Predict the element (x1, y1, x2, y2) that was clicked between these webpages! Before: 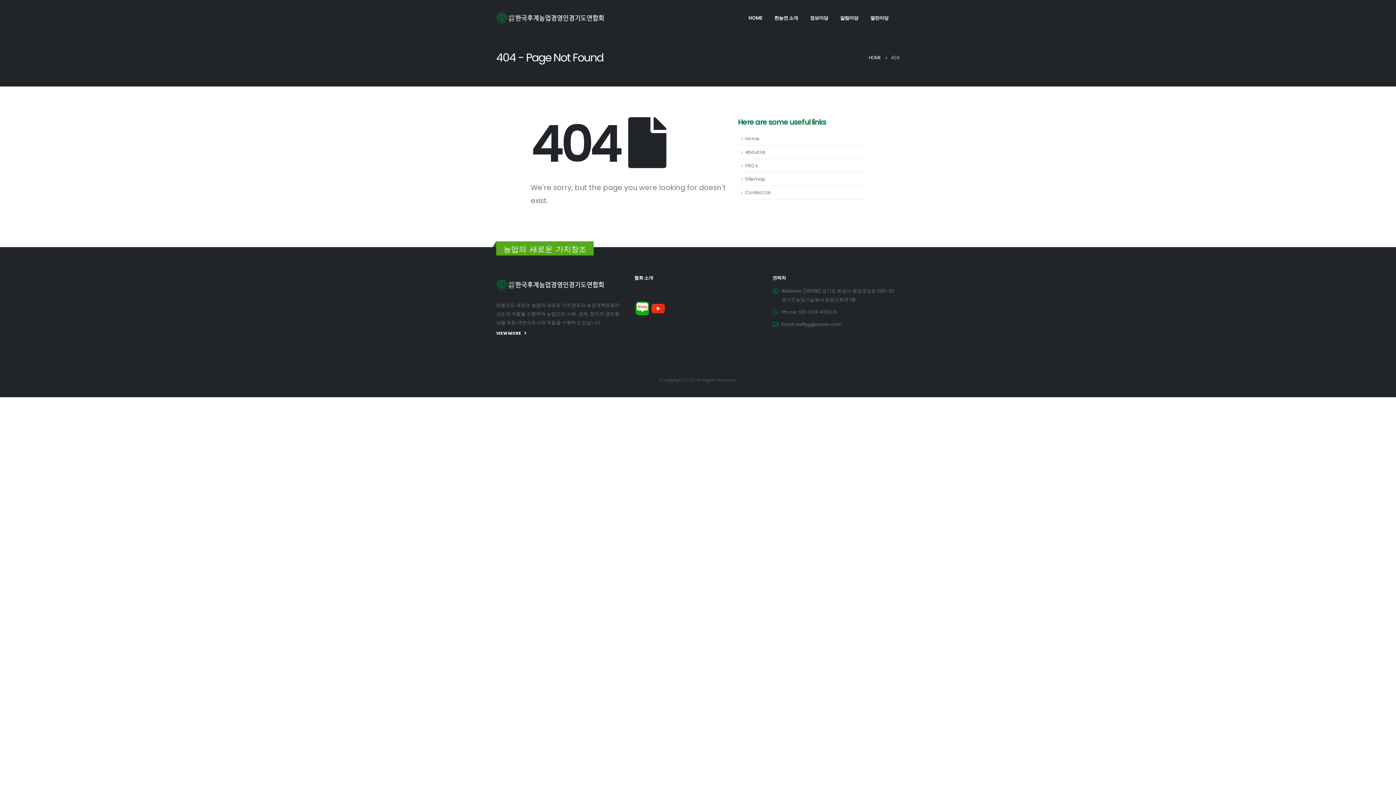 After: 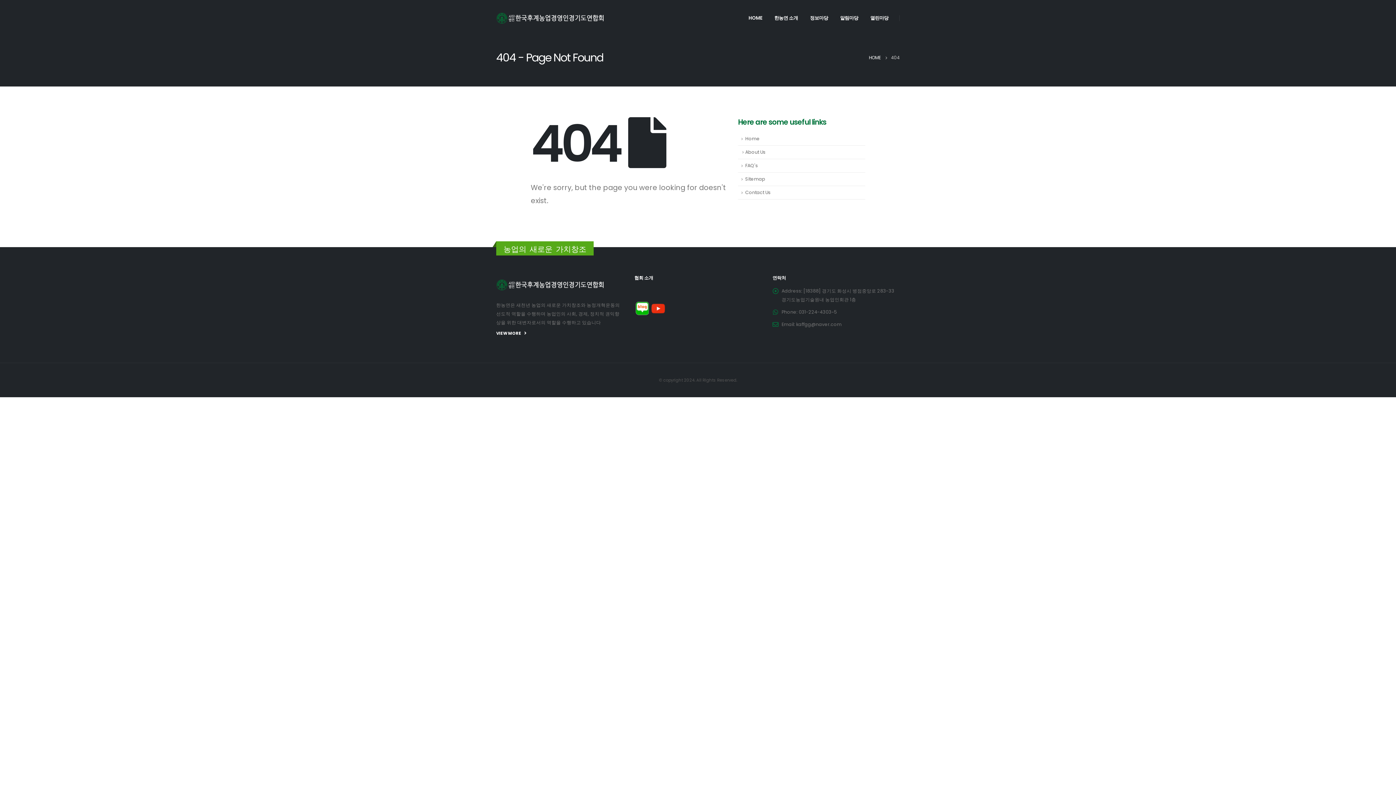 Action: label: About Us bbox: (738, 145, 865, 159)